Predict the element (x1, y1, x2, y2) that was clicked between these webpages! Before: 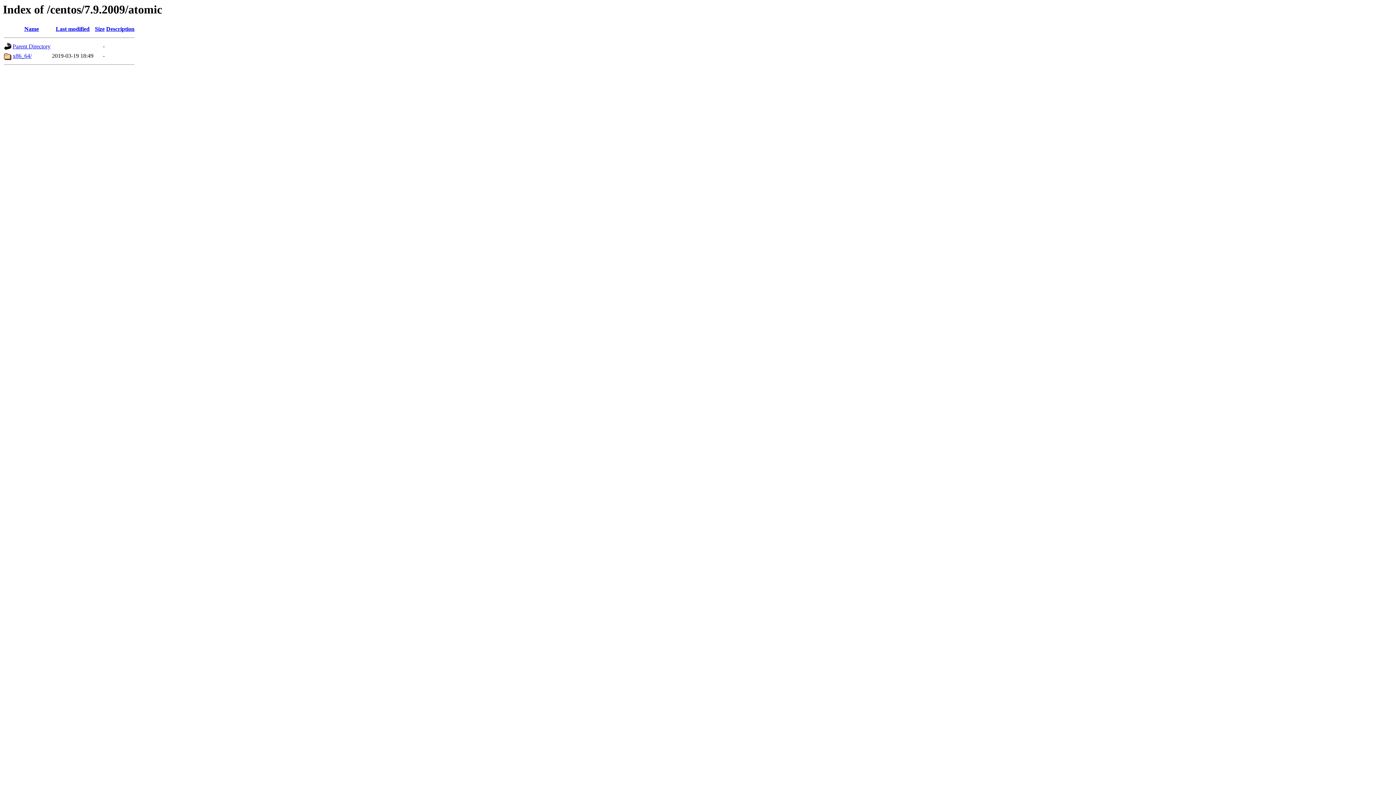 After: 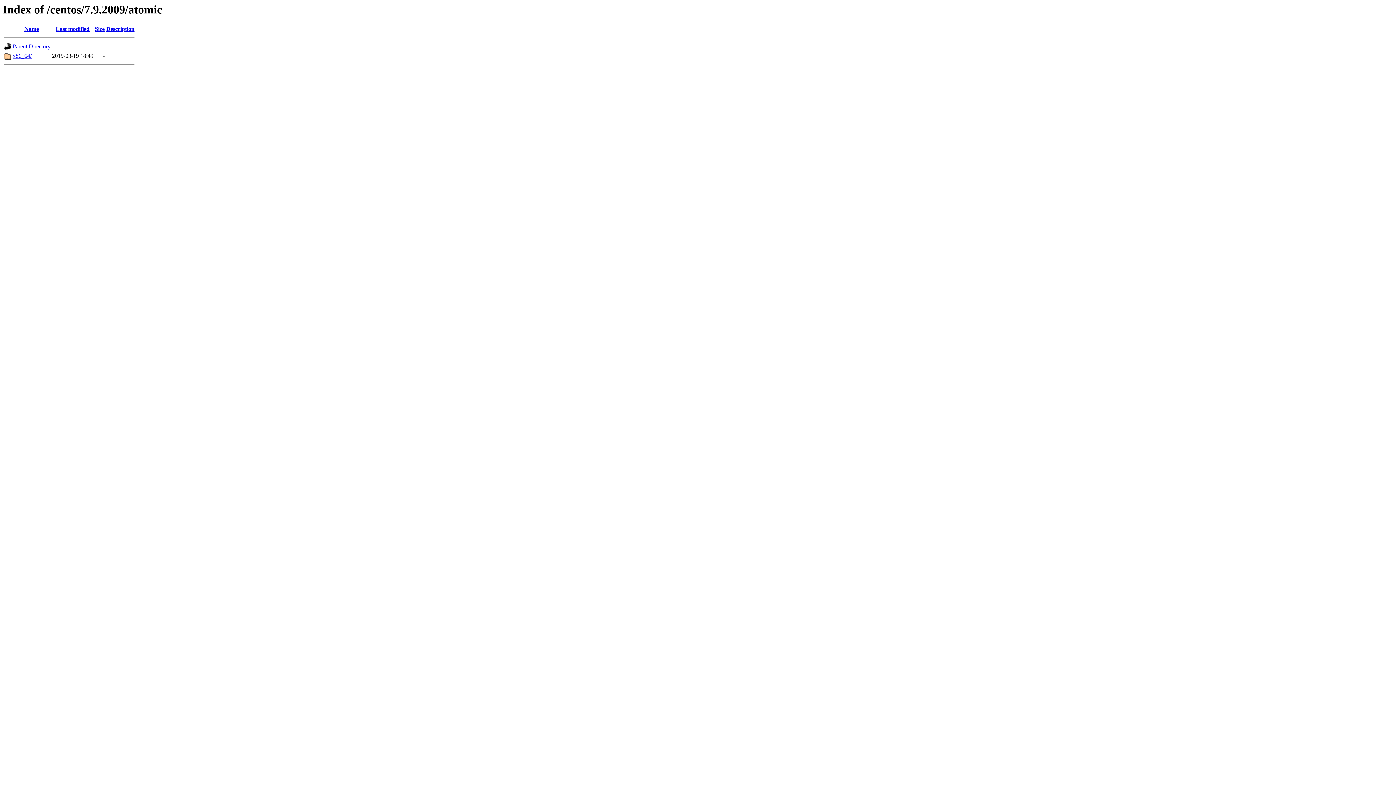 Action: label: Name bbox: (24, 25, 38, 32)